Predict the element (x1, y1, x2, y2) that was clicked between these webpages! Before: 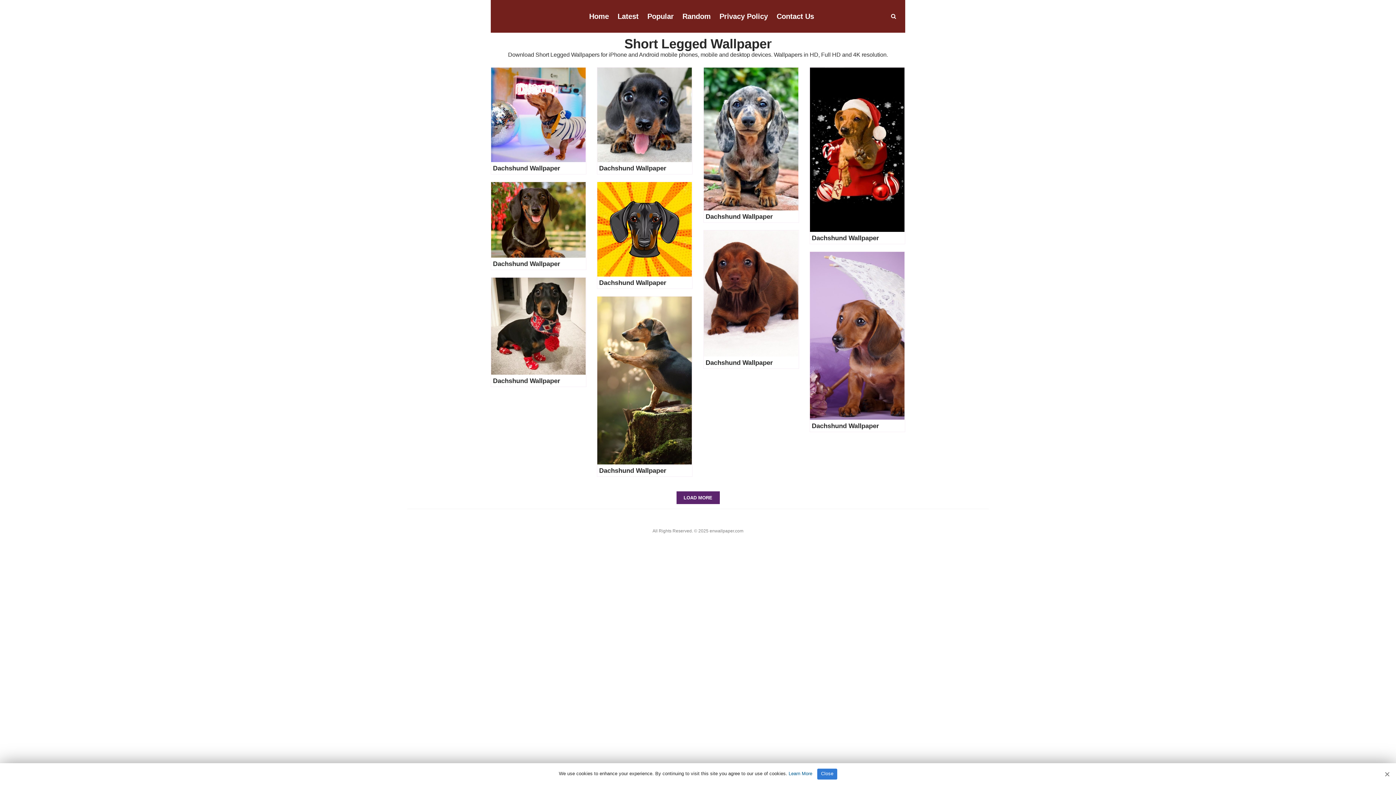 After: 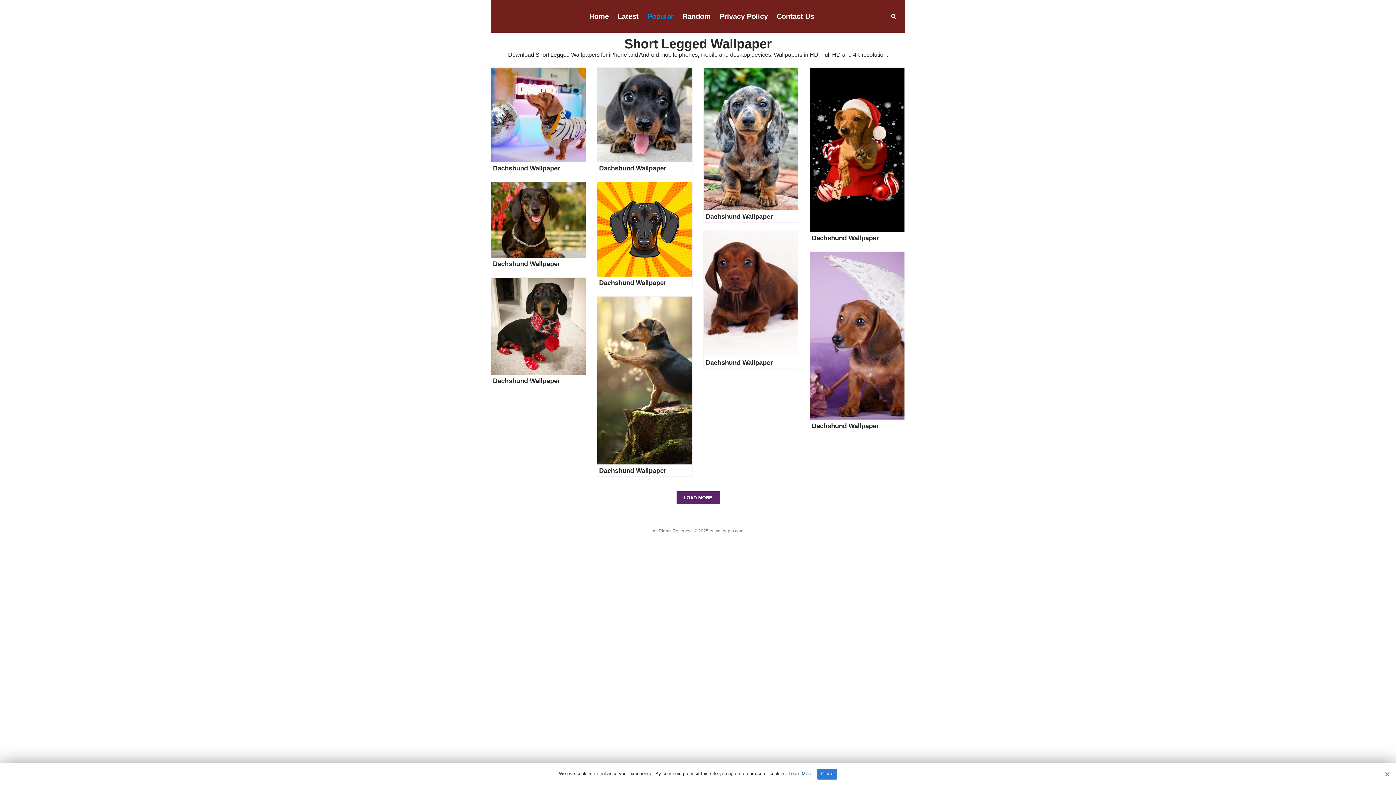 Action: label: Popular bbox: (647, 6, 673, 26)